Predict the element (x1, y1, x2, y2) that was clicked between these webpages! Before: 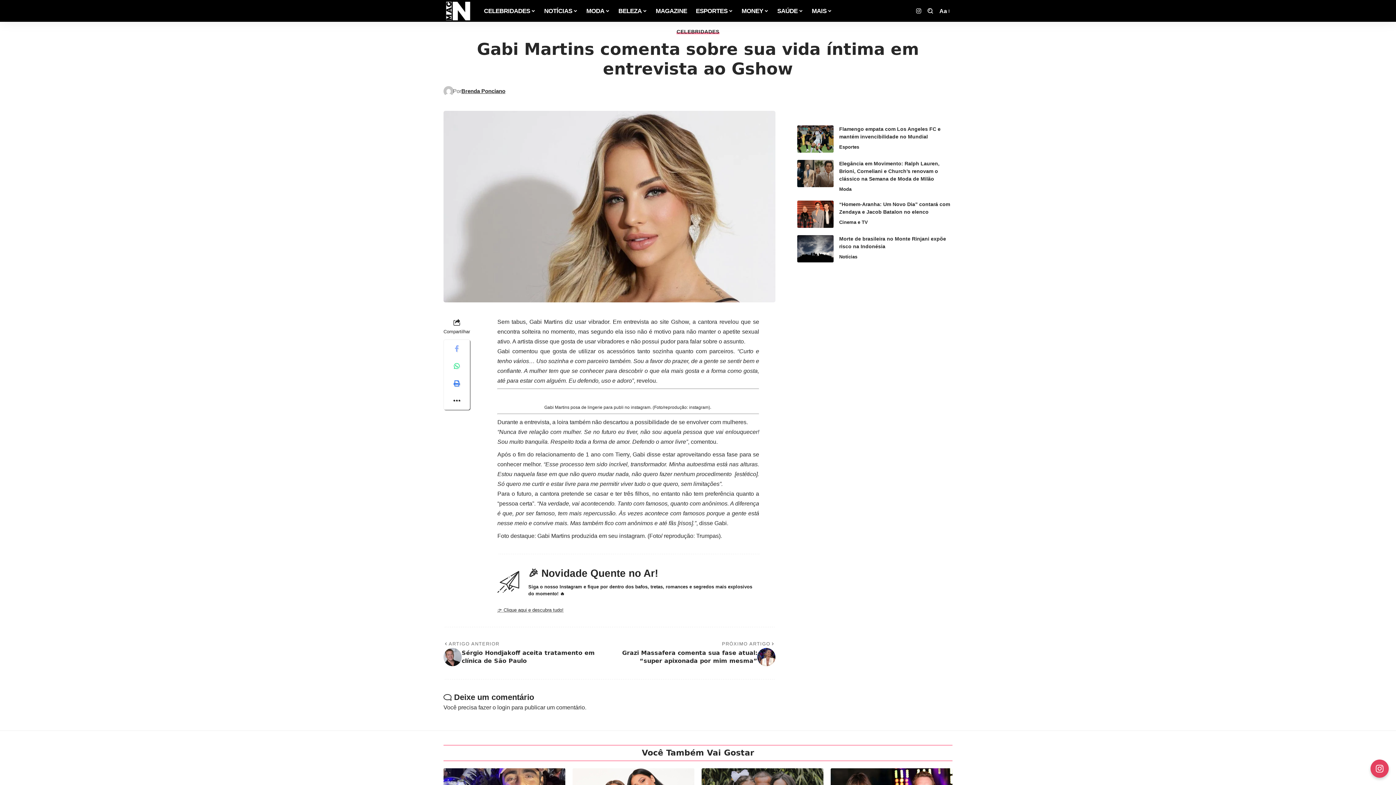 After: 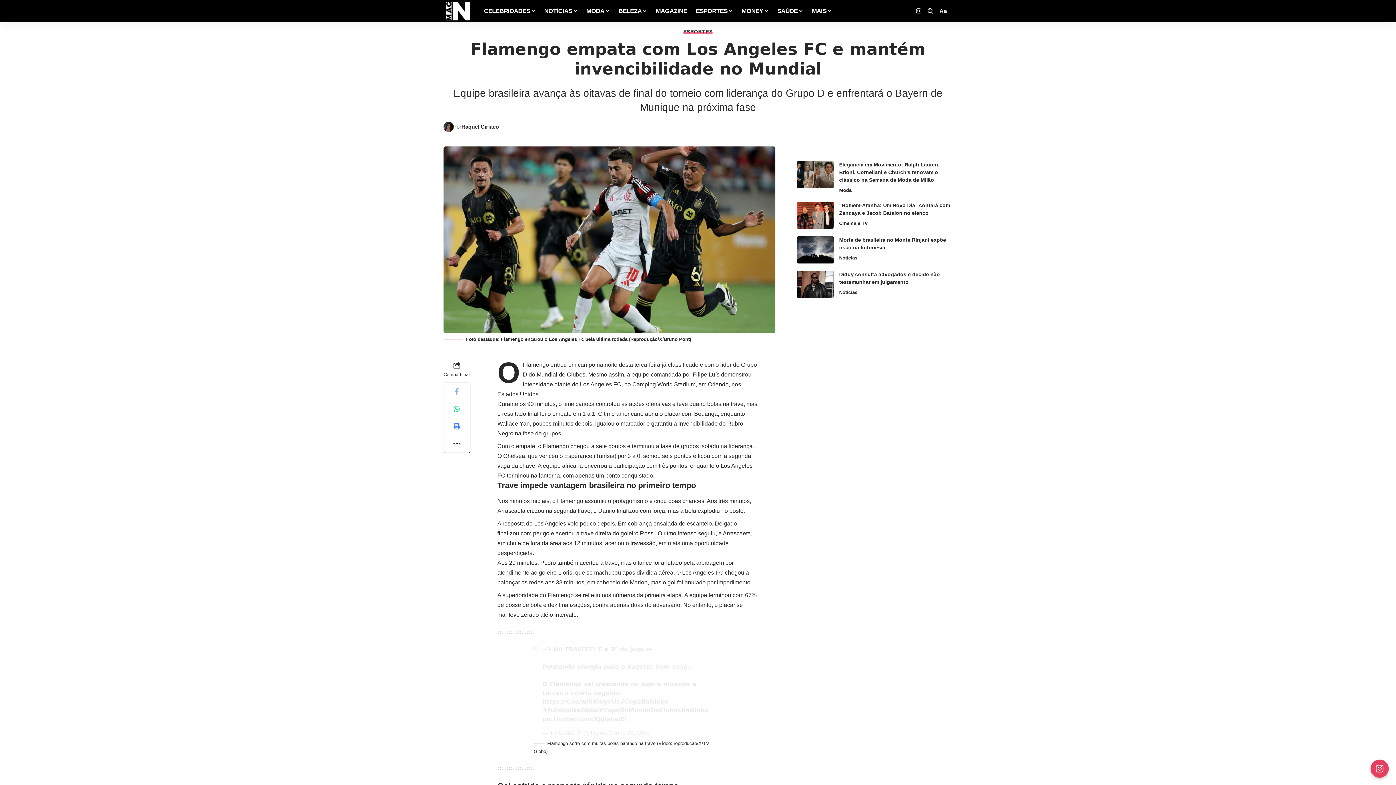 Action: bbox: (797, 125, 833, 152)